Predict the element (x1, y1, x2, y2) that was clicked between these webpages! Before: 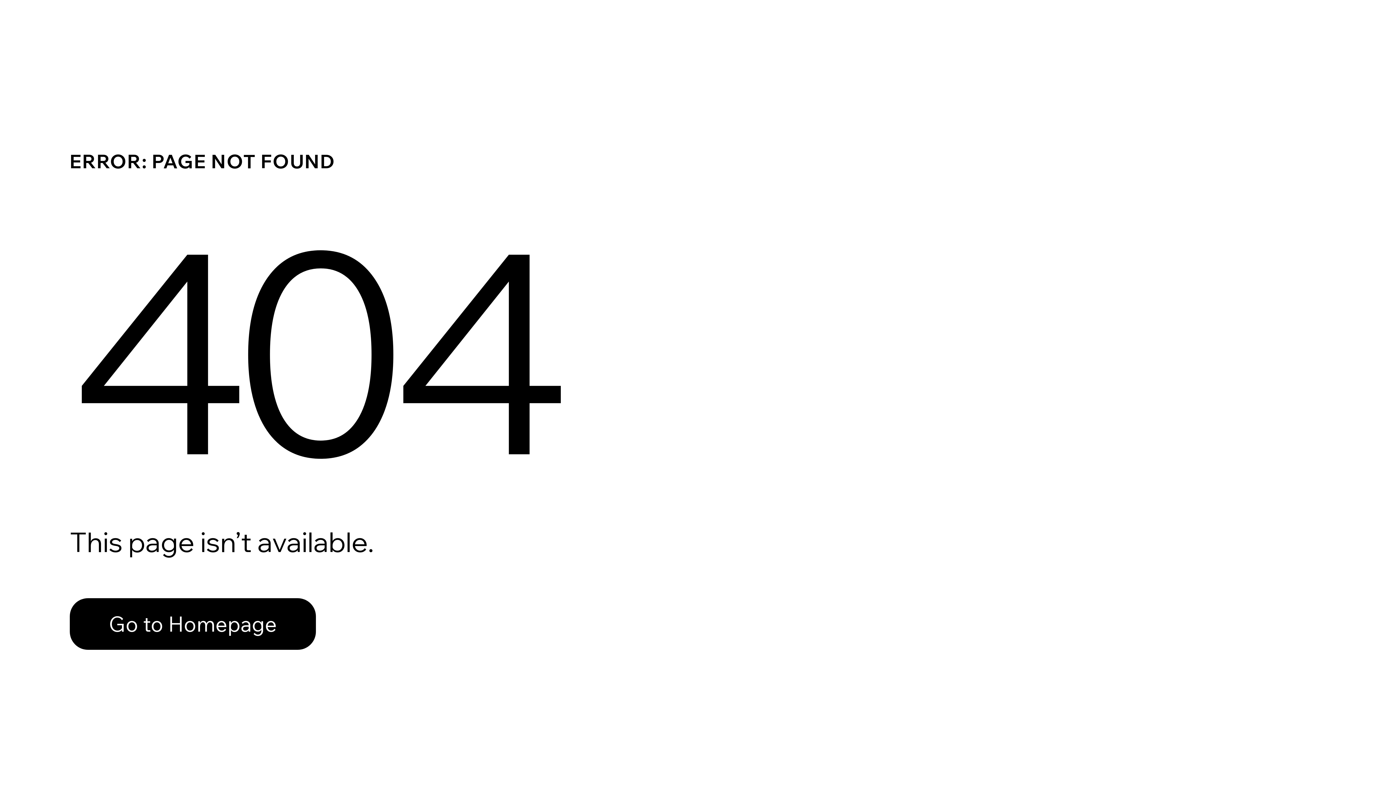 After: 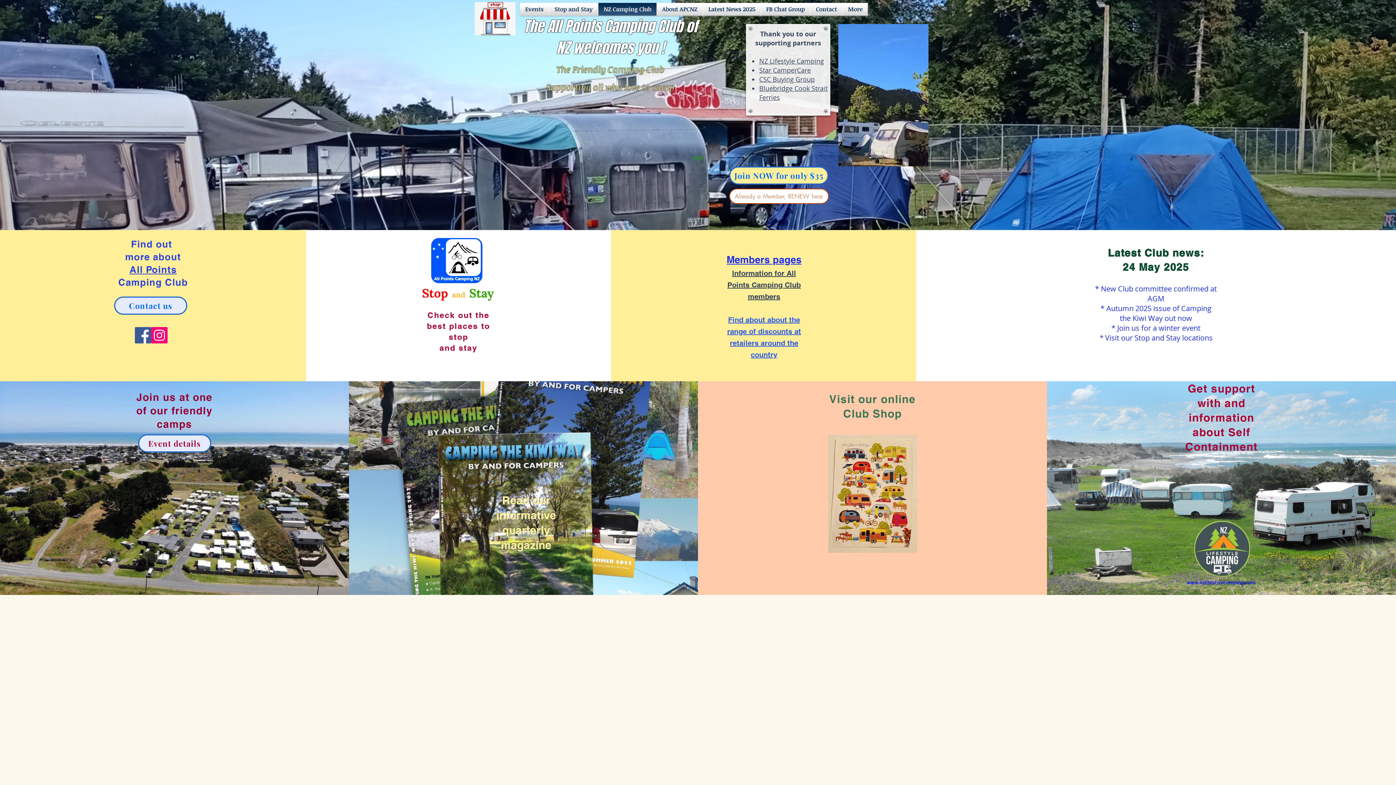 Action: bbox: (69, 582, 768, 659) label: Go to Homepage